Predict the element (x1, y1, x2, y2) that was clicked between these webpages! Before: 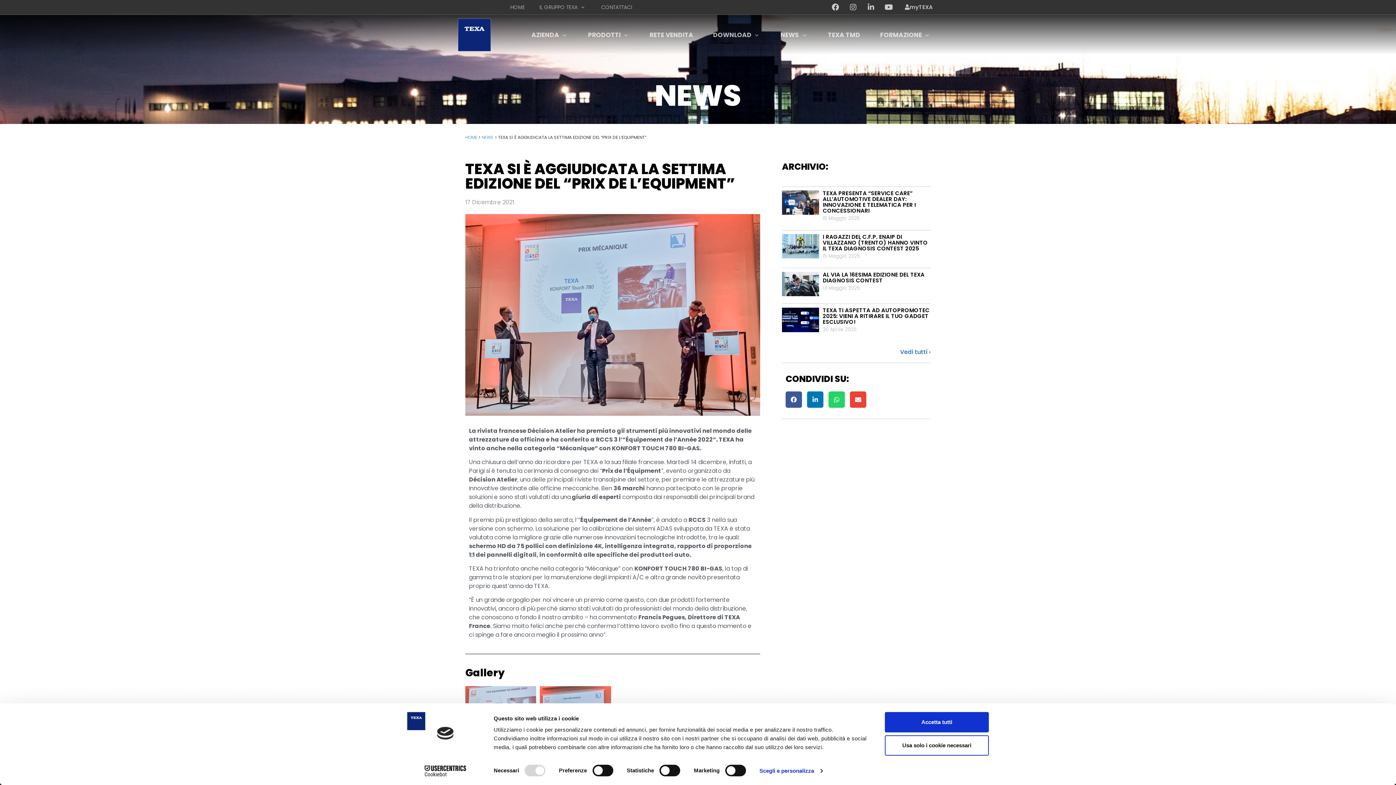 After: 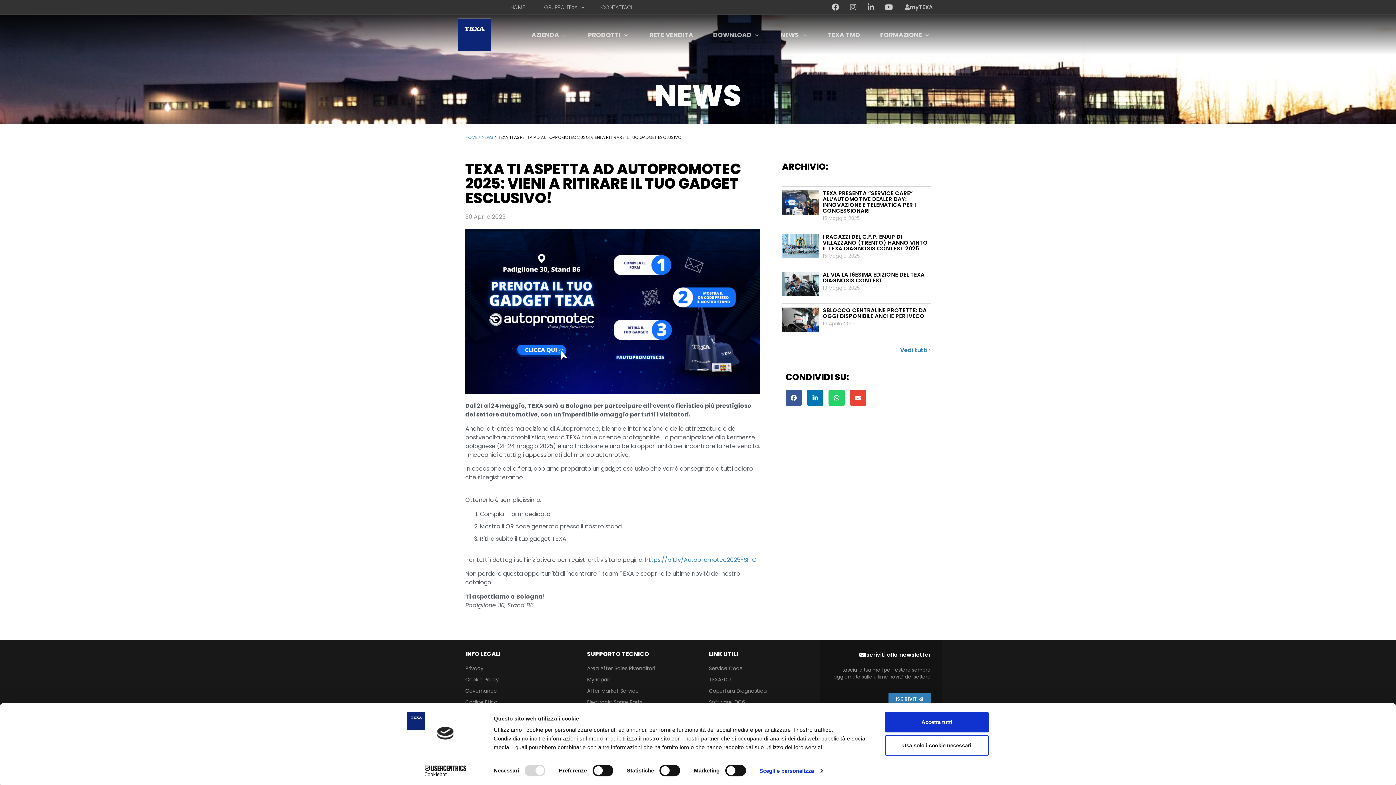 Action: bbox: (782, 307, 819, 334)